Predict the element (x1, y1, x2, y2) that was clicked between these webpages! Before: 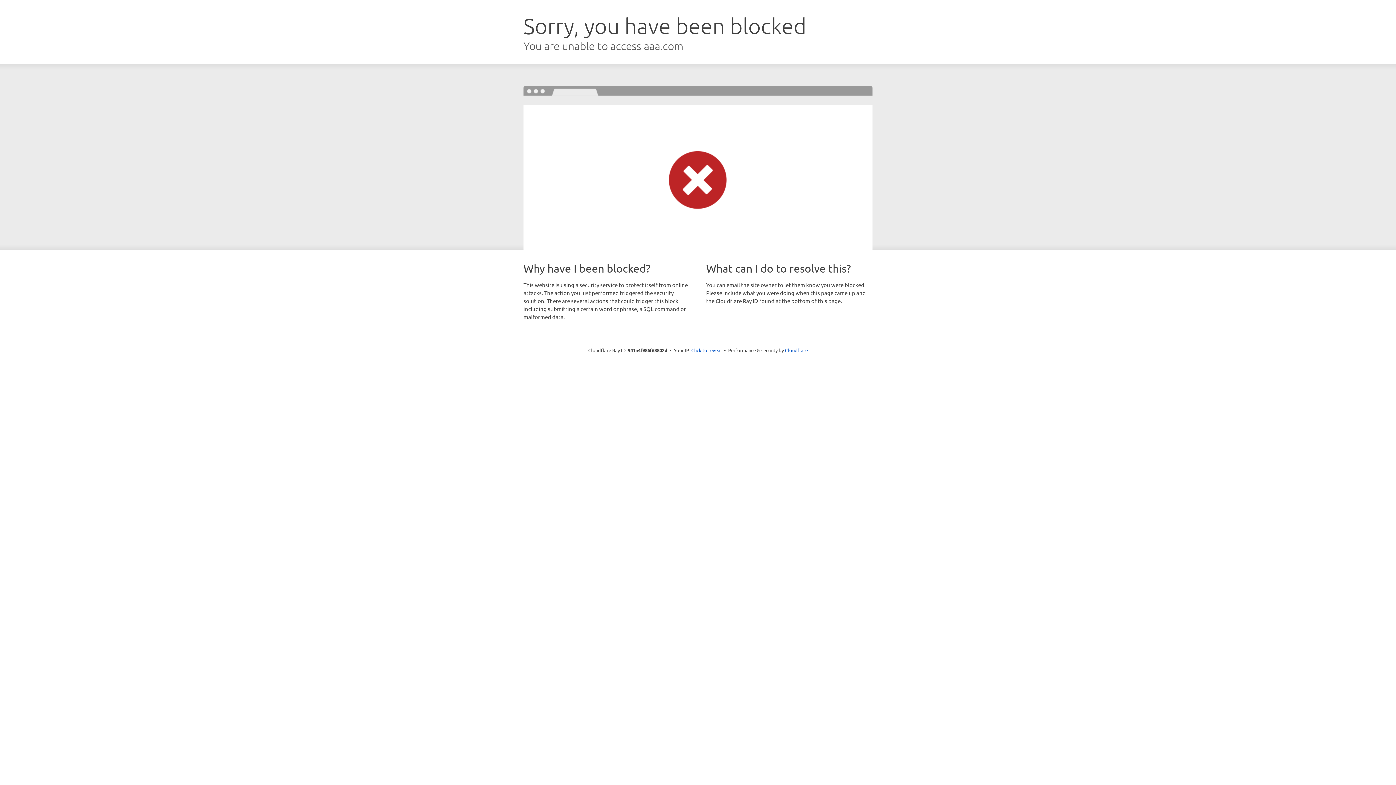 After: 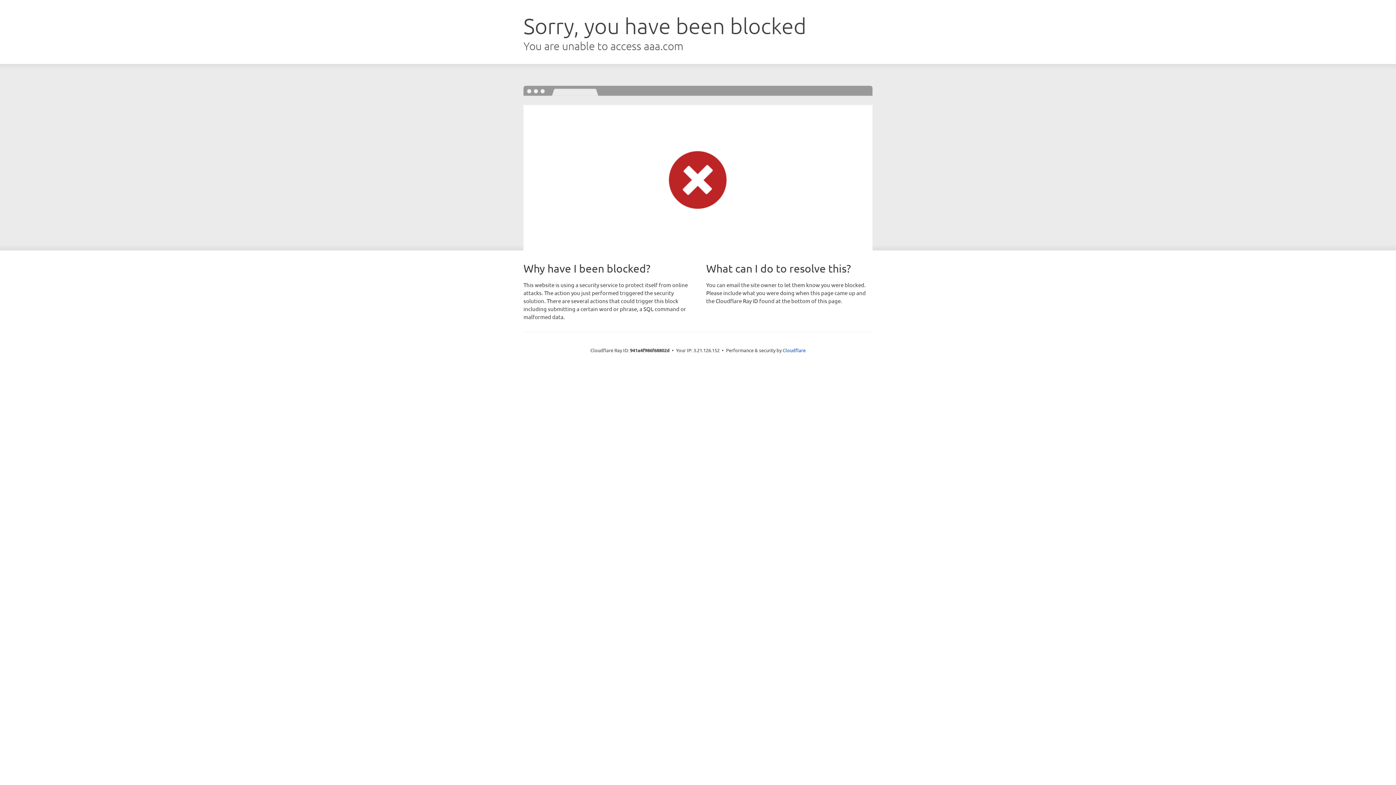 Action: bbox: (691, 346, 722, 353) label: Click to reveal